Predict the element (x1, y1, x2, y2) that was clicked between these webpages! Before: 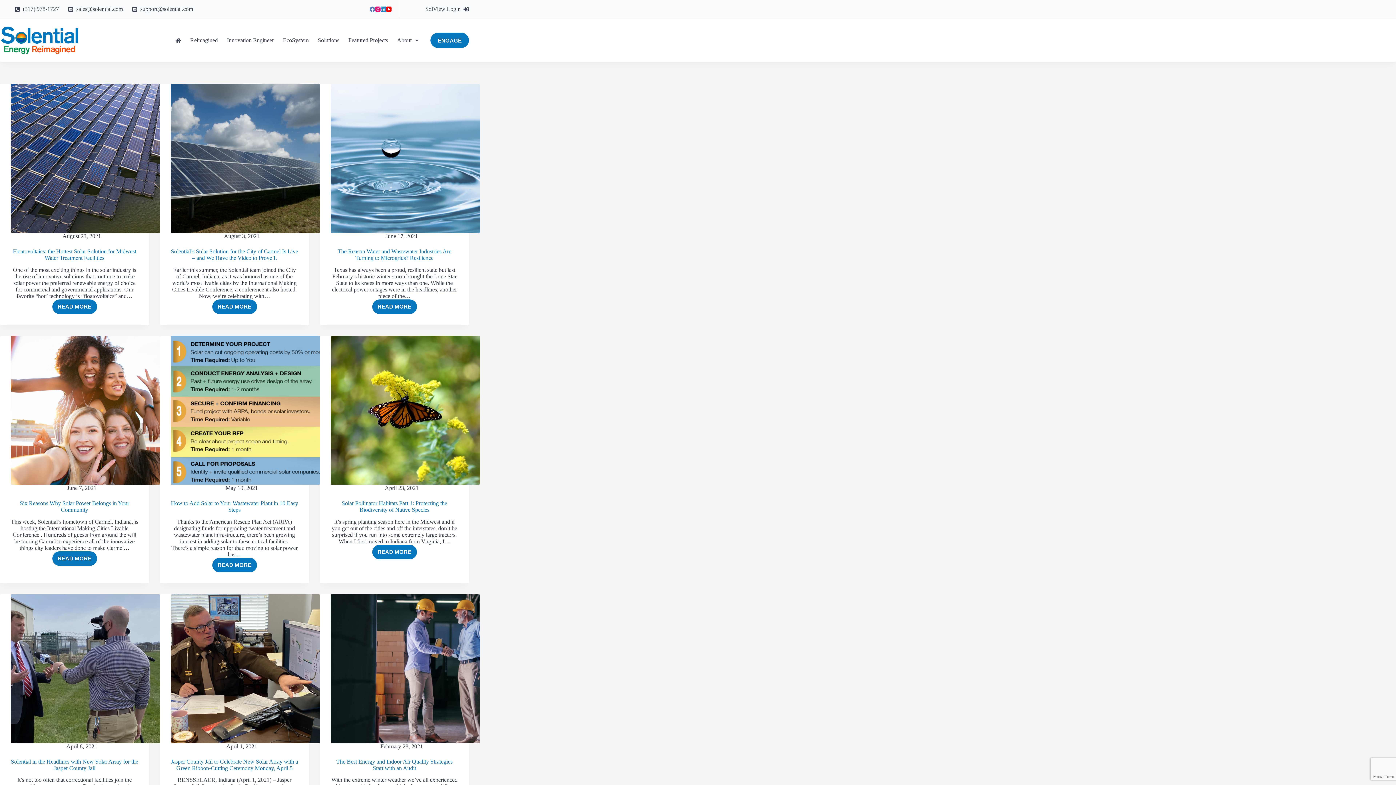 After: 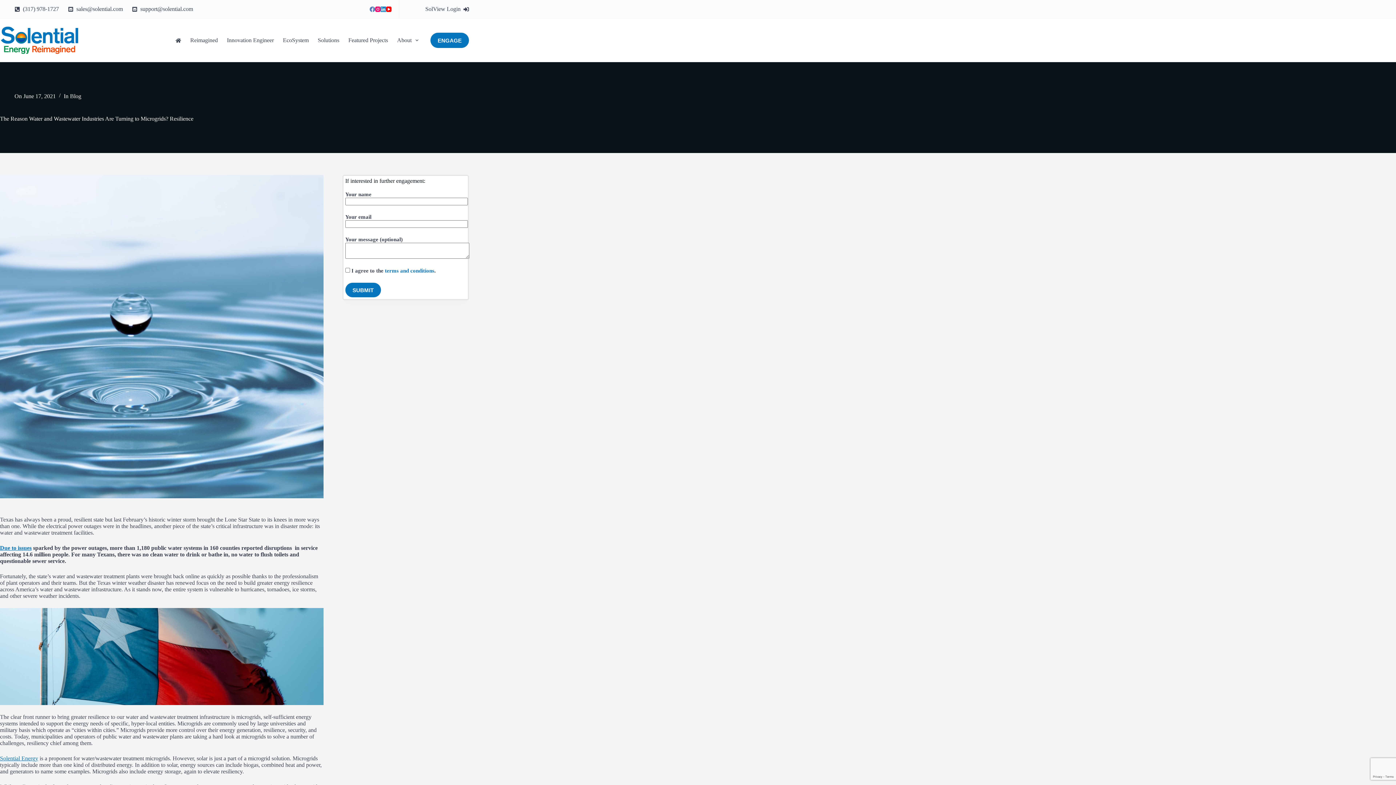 Action: label: The Reason Water and Wastewater Industries Are Turning to Microgrids? Resilience bbox: (330, 84, 480, 233)